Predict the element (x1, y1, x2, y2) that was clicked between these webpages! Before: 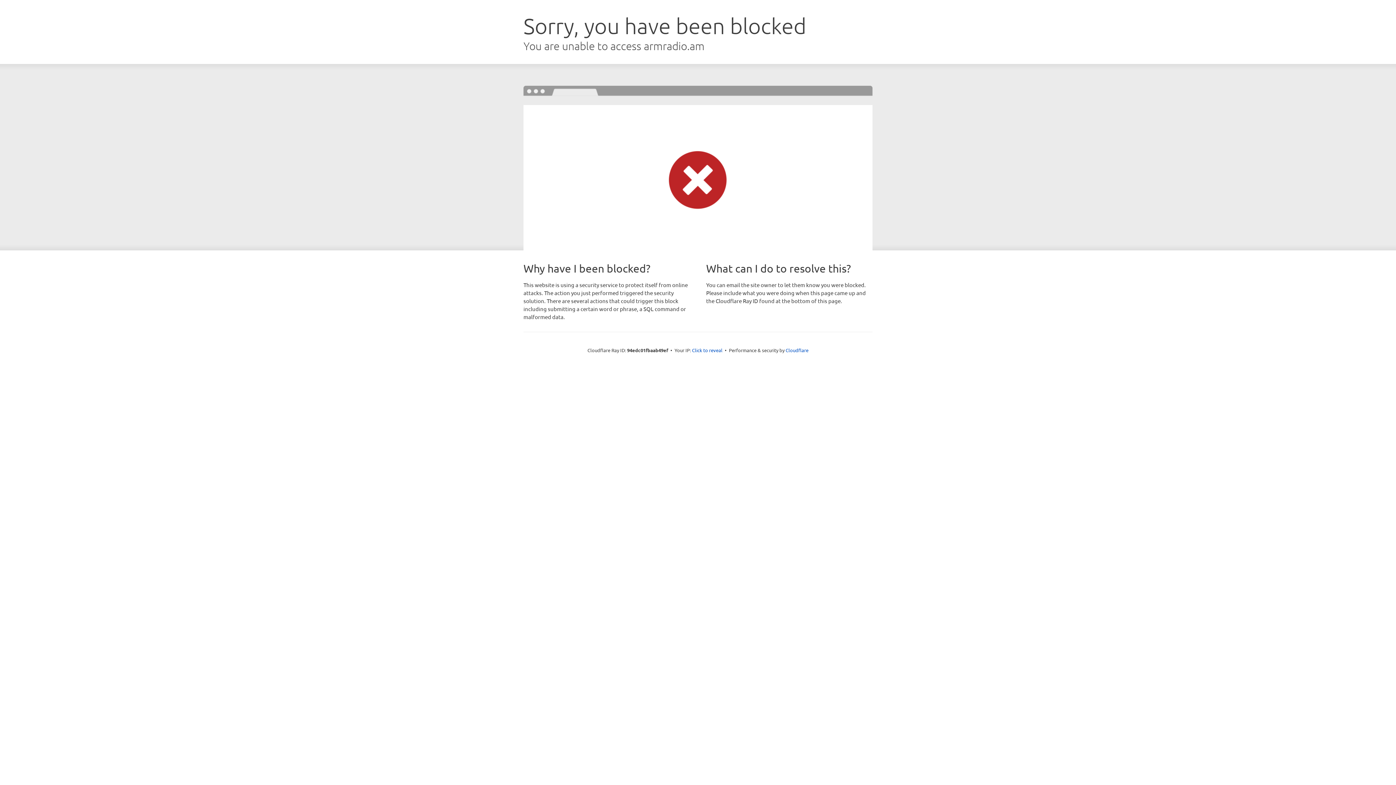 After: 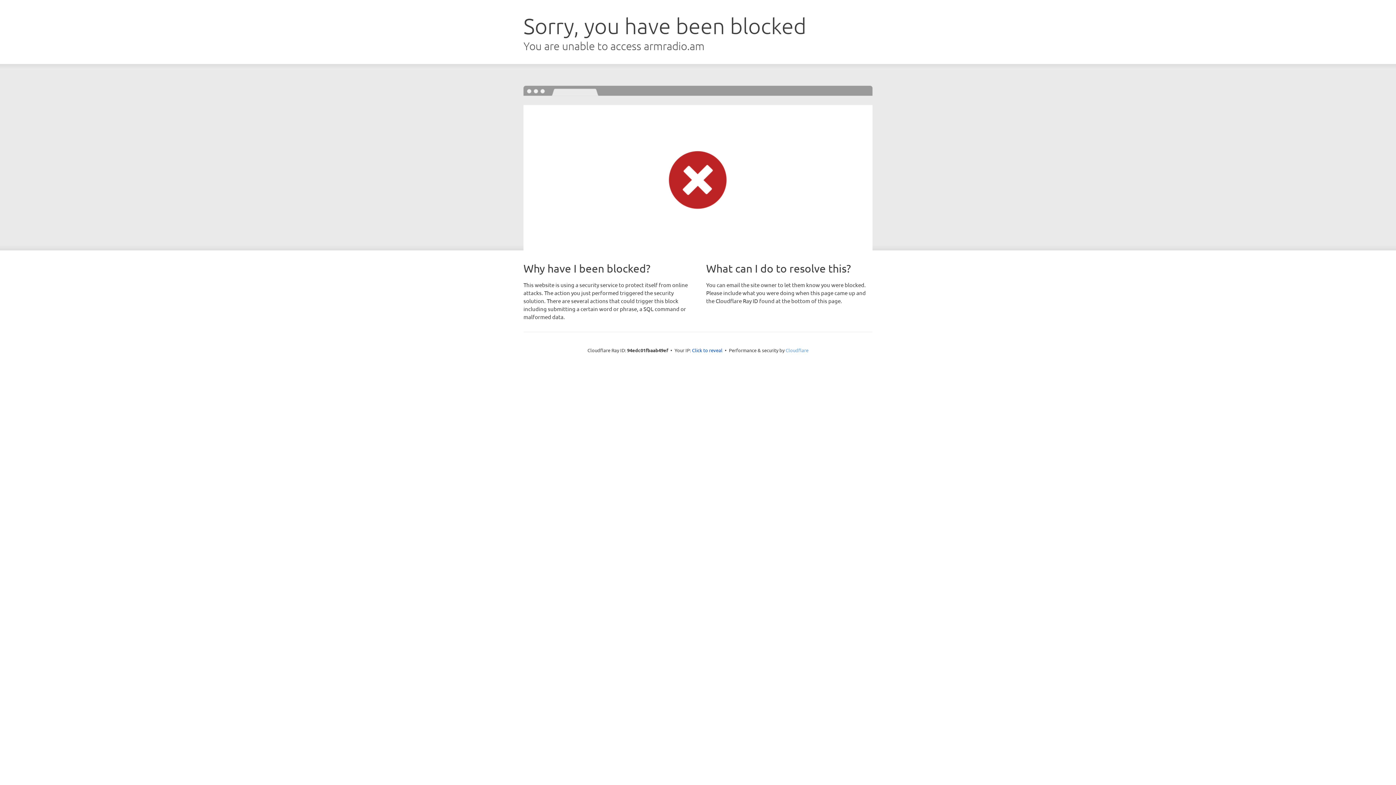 Action: label: Cloudflare bbox: (785, 347, 808, 353)